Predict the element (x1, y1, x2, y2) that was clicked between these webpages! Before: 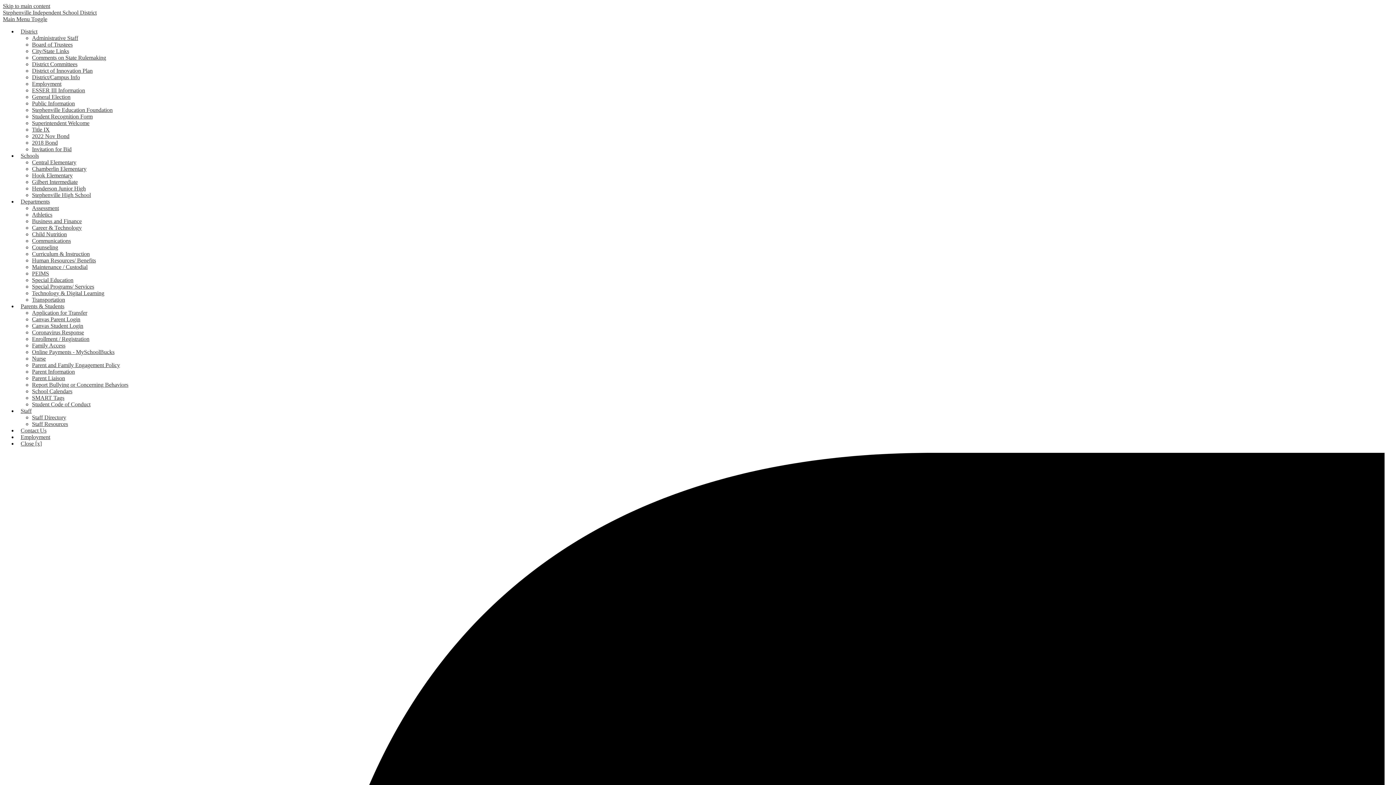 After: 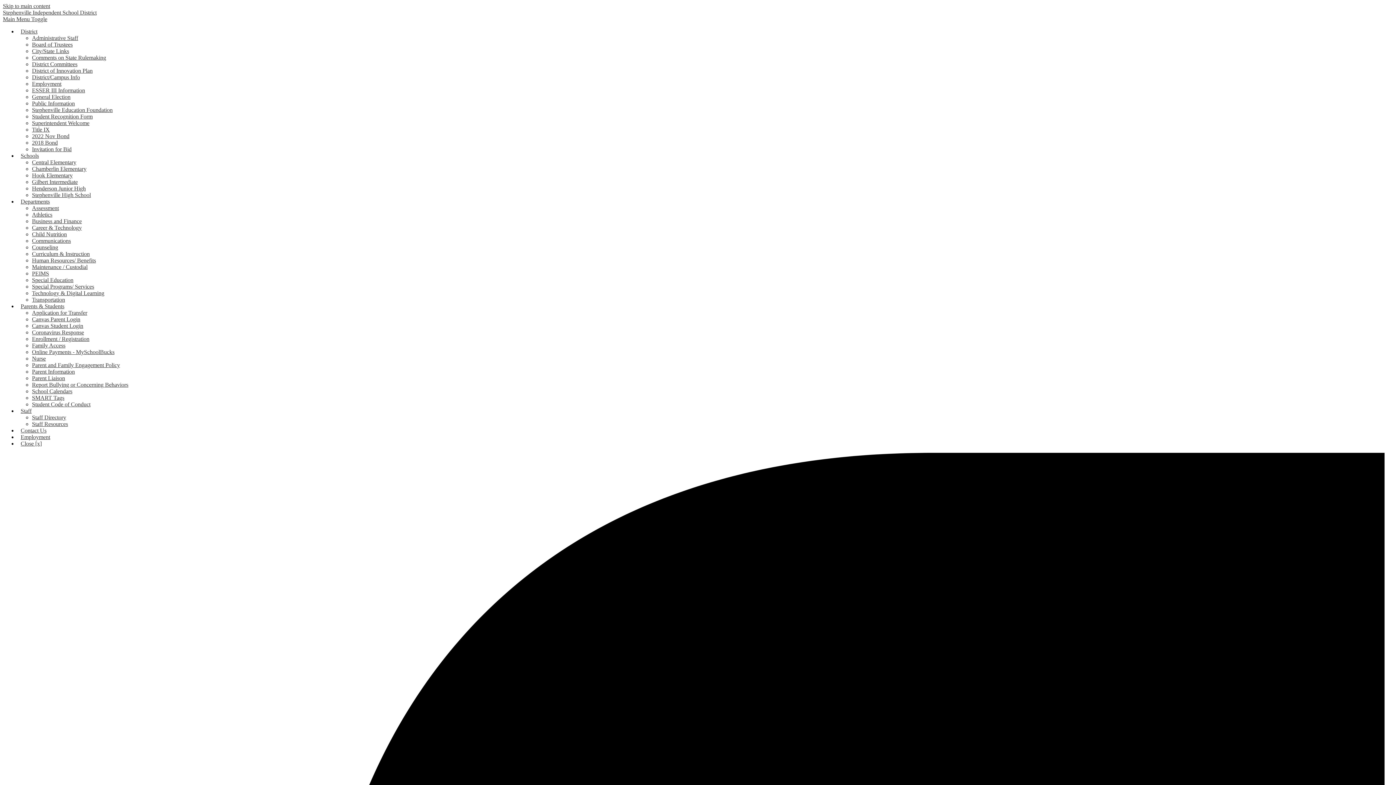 Action: label: Parents & Students bbox: (17, 303, 67, 309)